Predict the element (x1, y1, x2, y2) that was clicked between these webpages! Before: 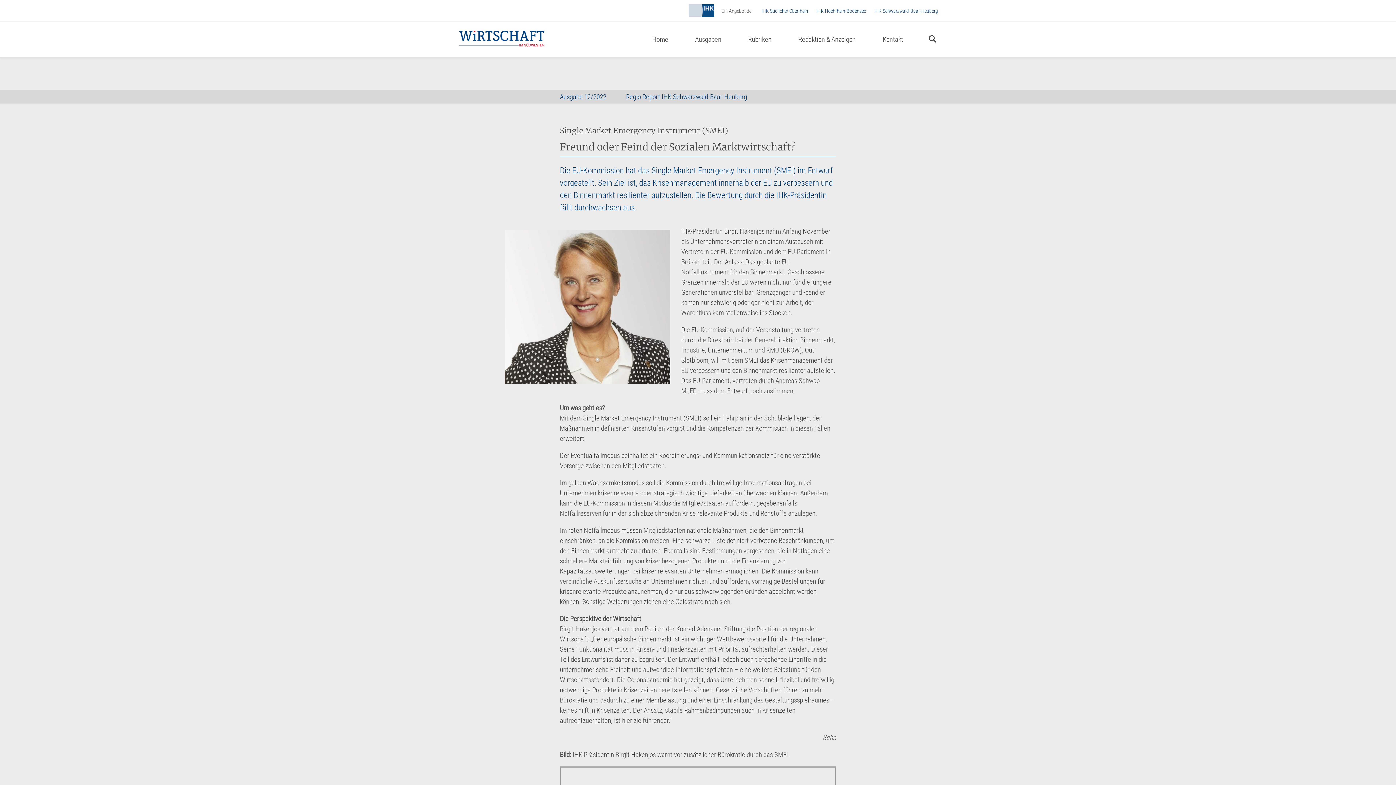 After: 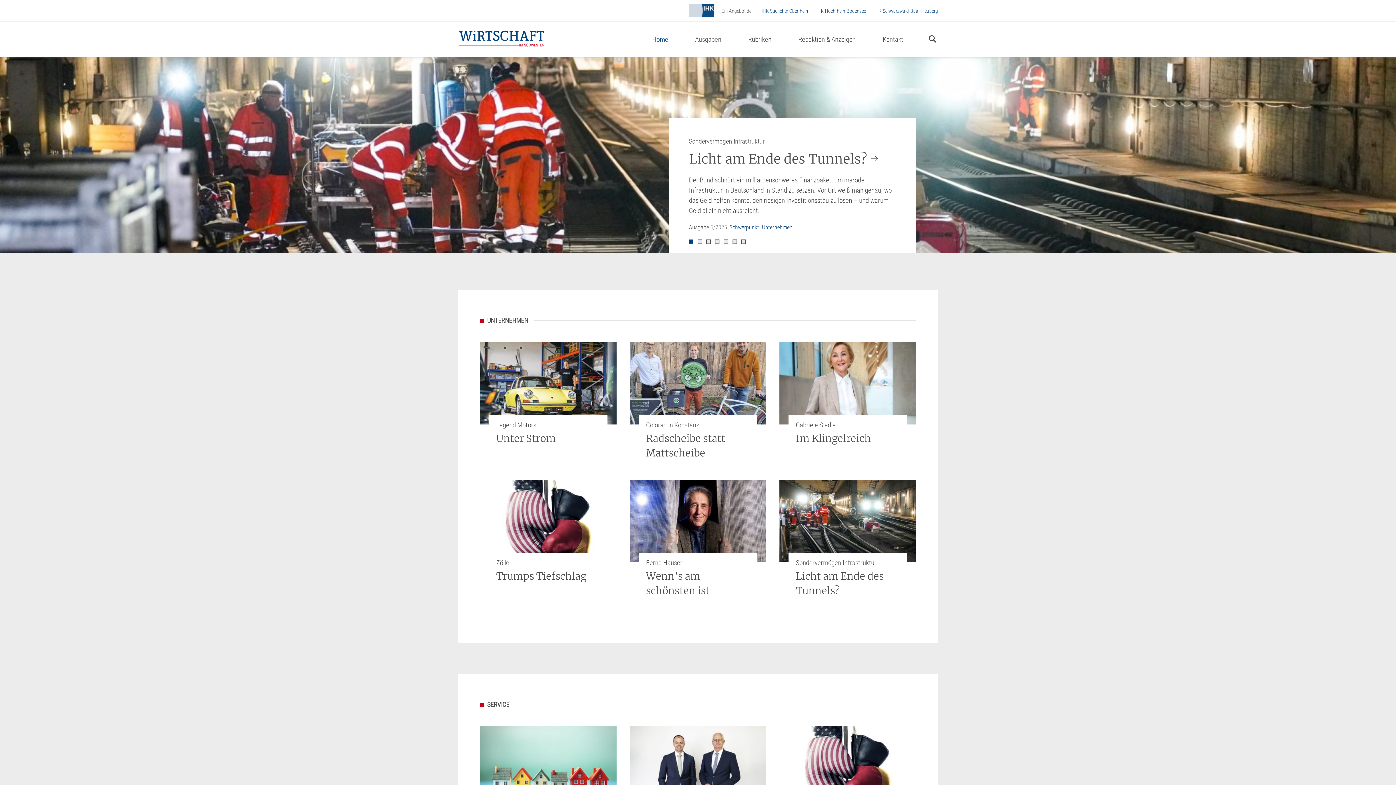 Action: bbox: (458, 30, 545, 39)